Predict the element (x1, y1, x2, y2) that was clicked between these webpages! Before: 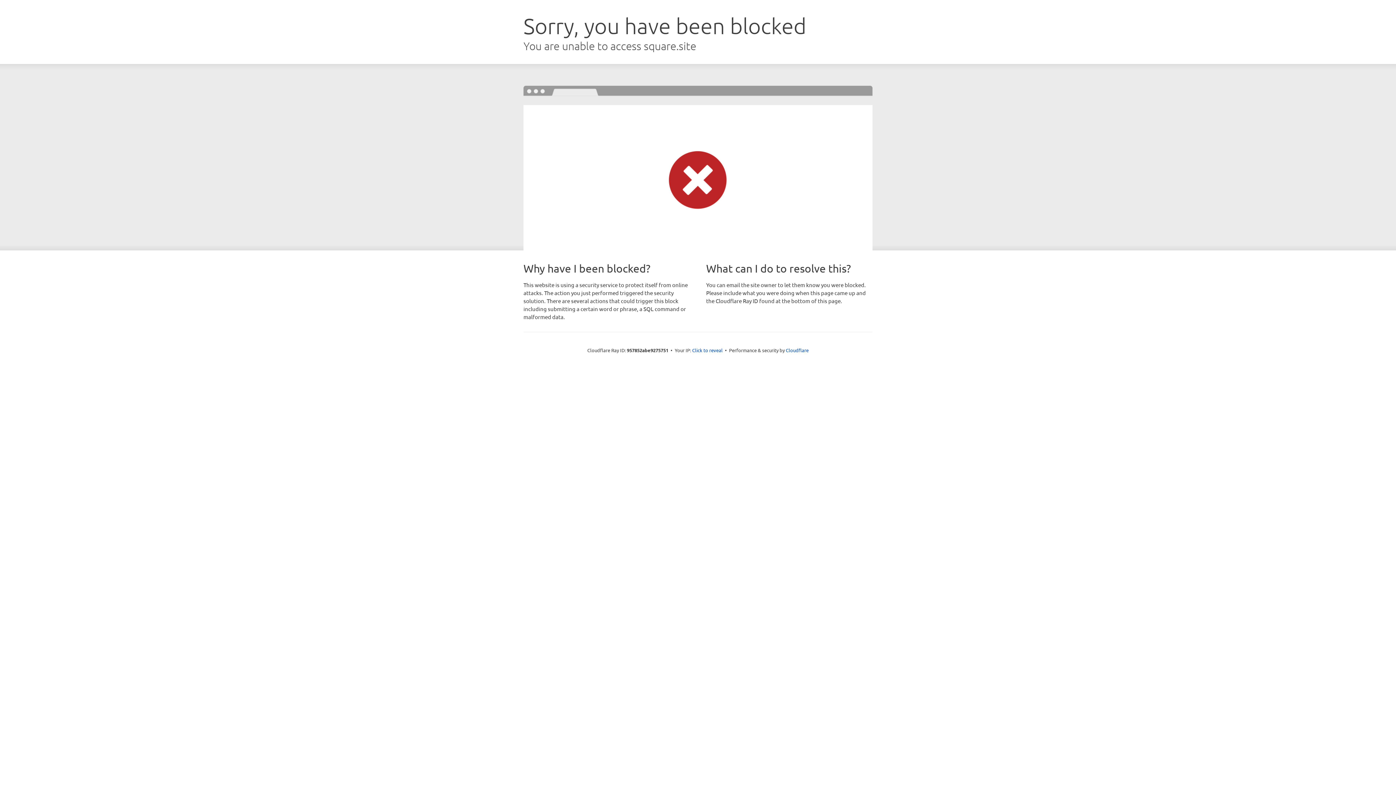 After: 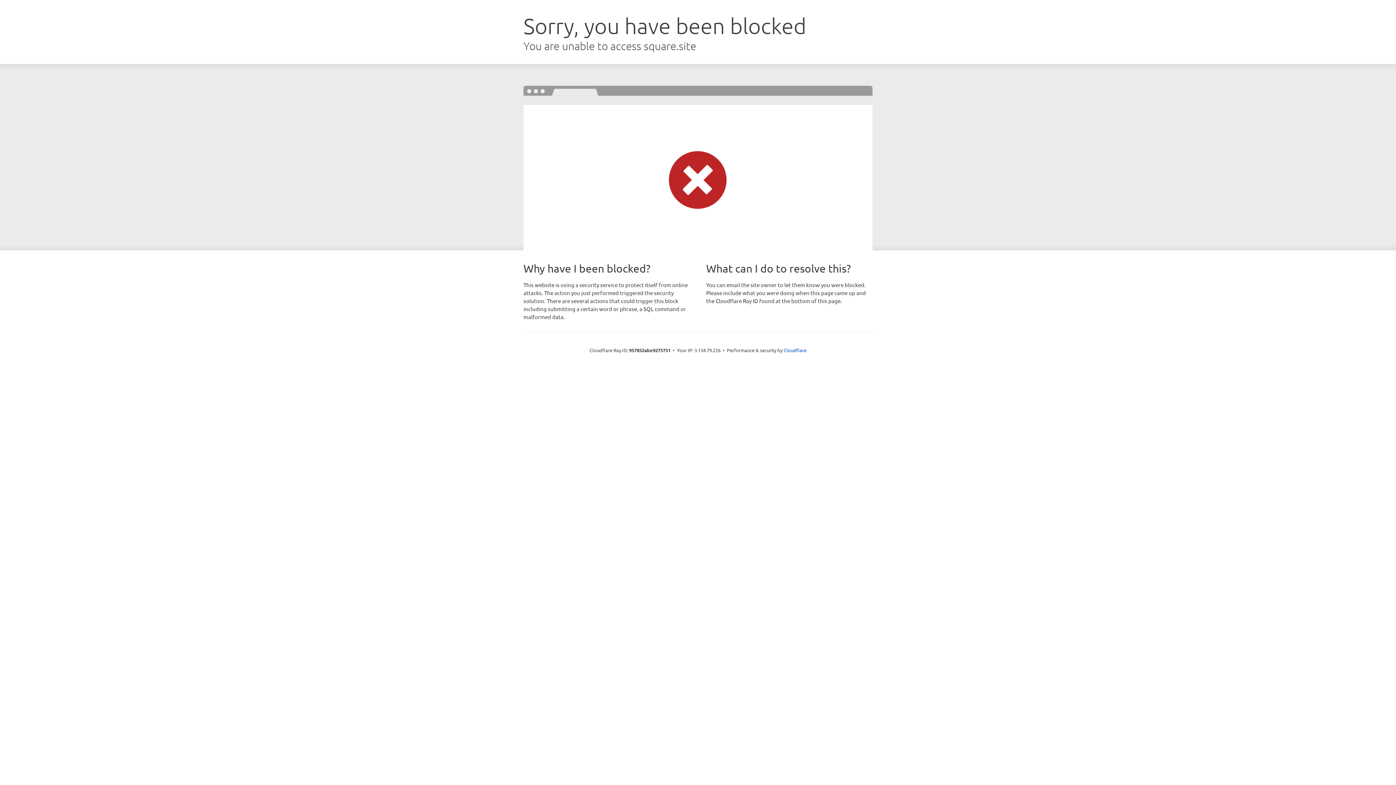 Action: bbox: (692, 346, 722, 353) label: Click to reveal